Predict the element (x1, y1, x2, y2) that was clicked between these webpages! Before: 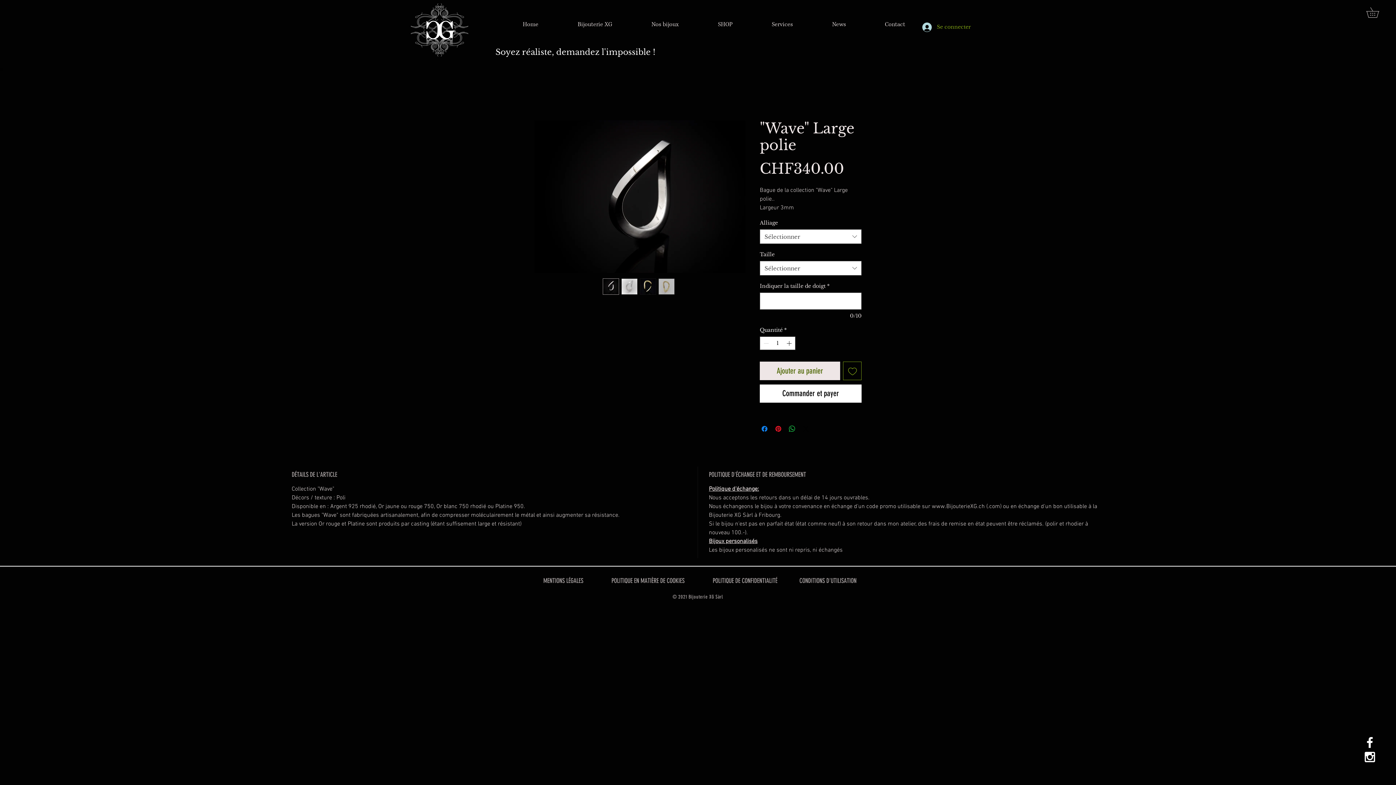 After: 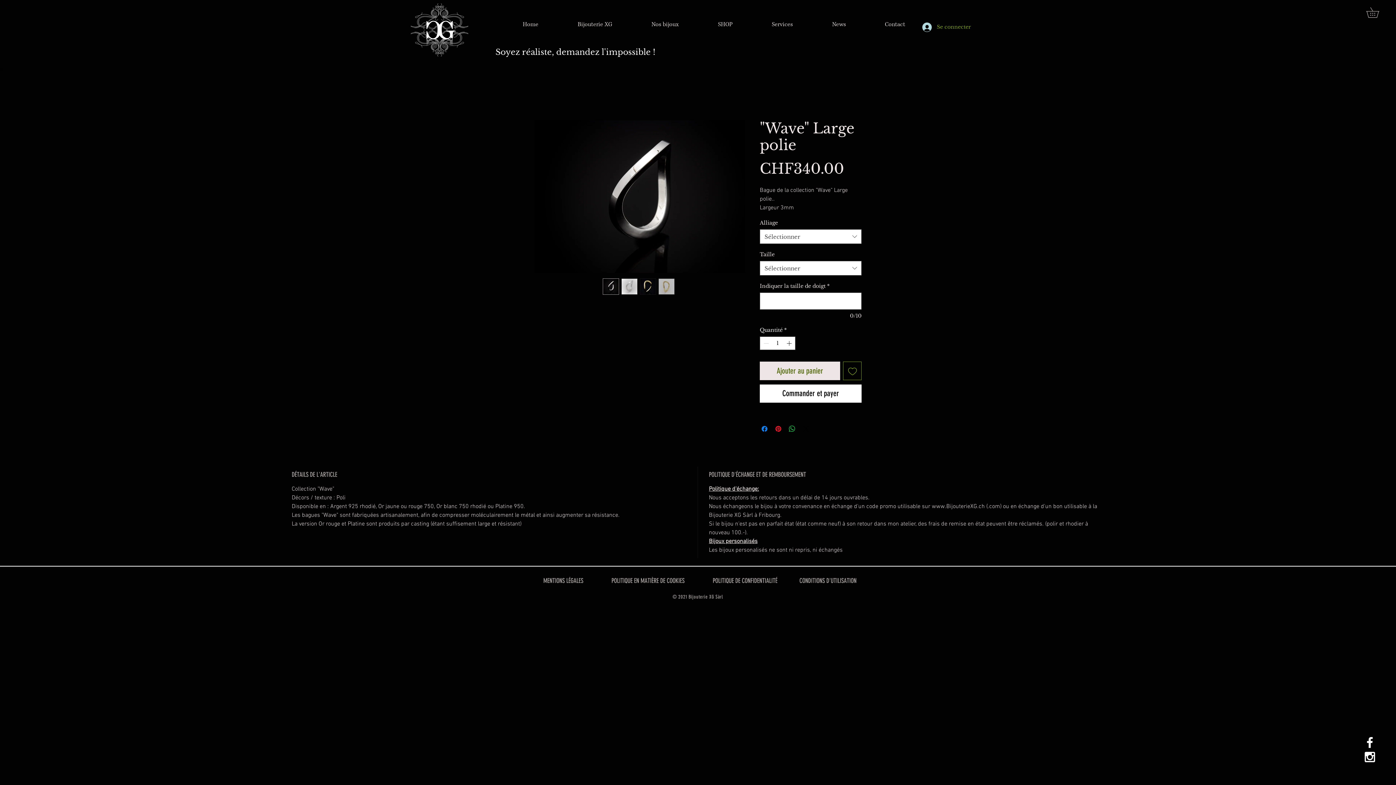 Action: bbox: (658, 278, 674, 294)